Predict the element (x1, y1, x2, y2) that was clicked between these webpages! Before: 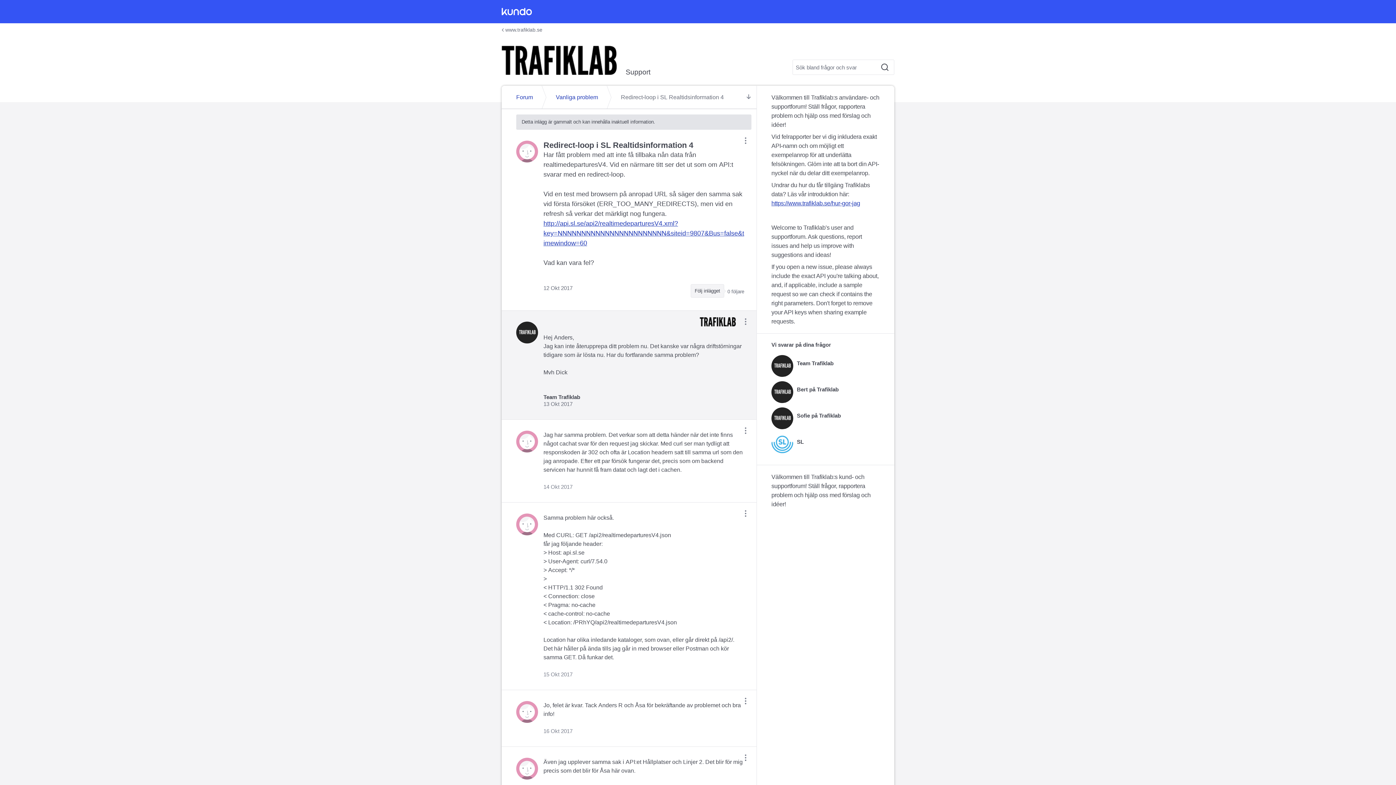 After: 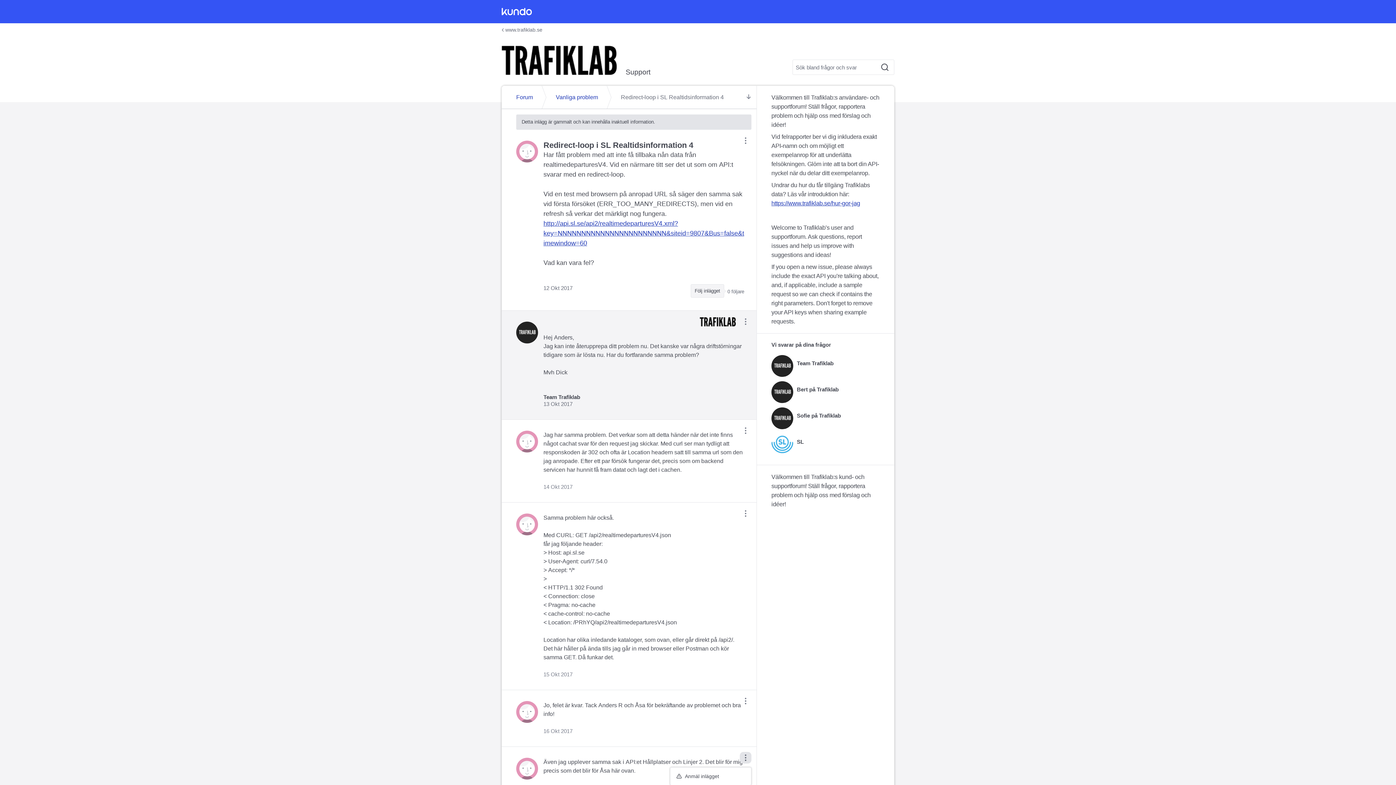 Action: label: Visa/dölj inställningar för inlägg/kommentar bbox: (740, 752, 751, 764)